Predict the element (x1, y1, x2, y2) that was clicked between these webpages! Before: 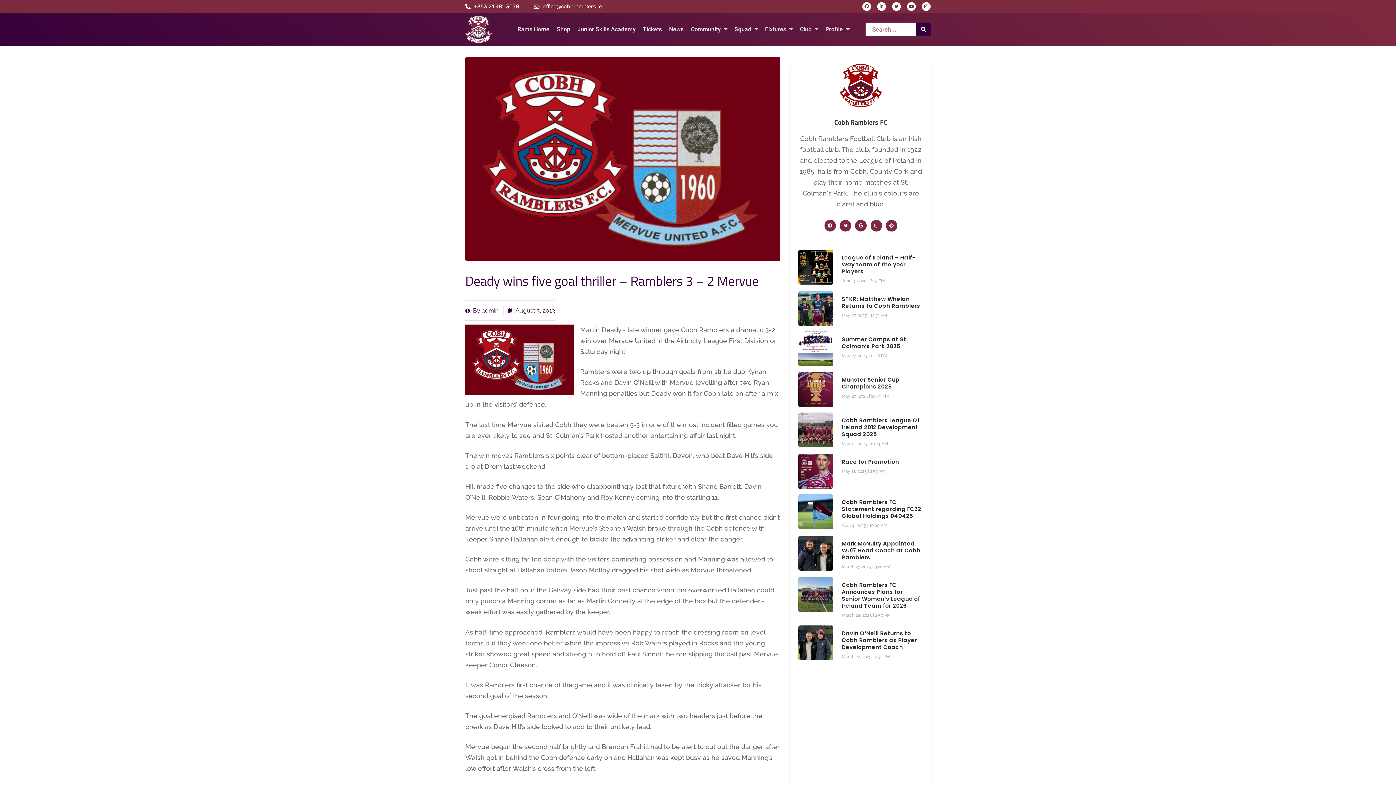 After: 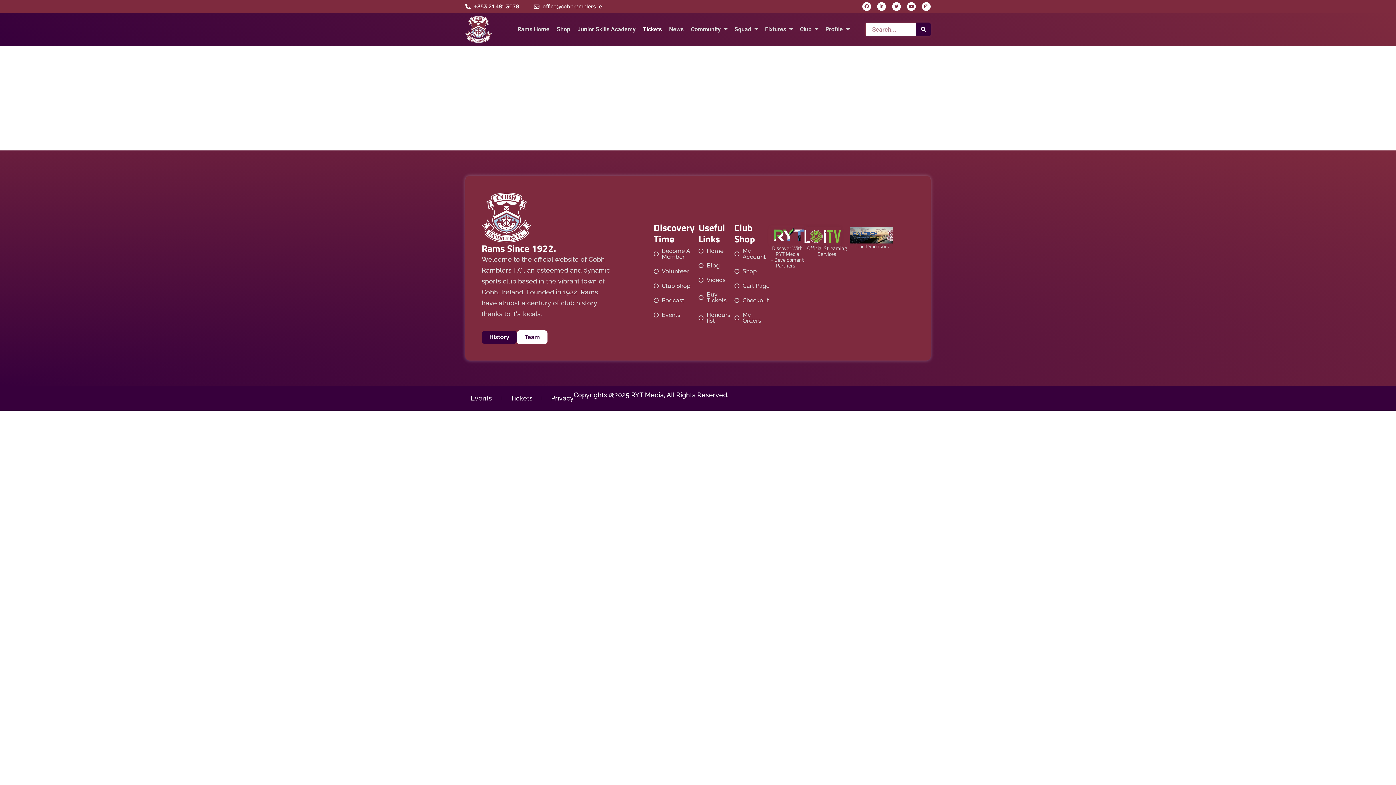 Action: label: Tickets bbox: (639, 21, 665, 37)